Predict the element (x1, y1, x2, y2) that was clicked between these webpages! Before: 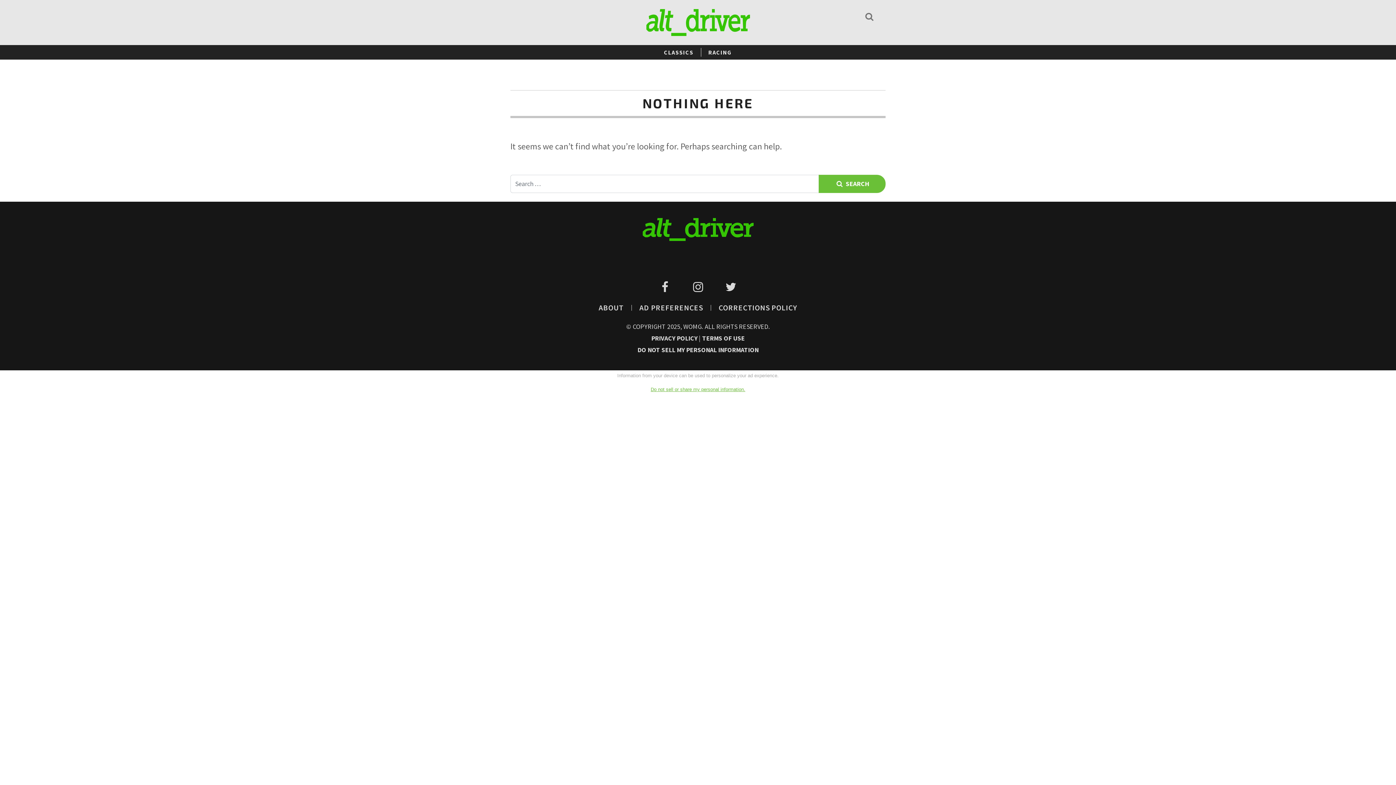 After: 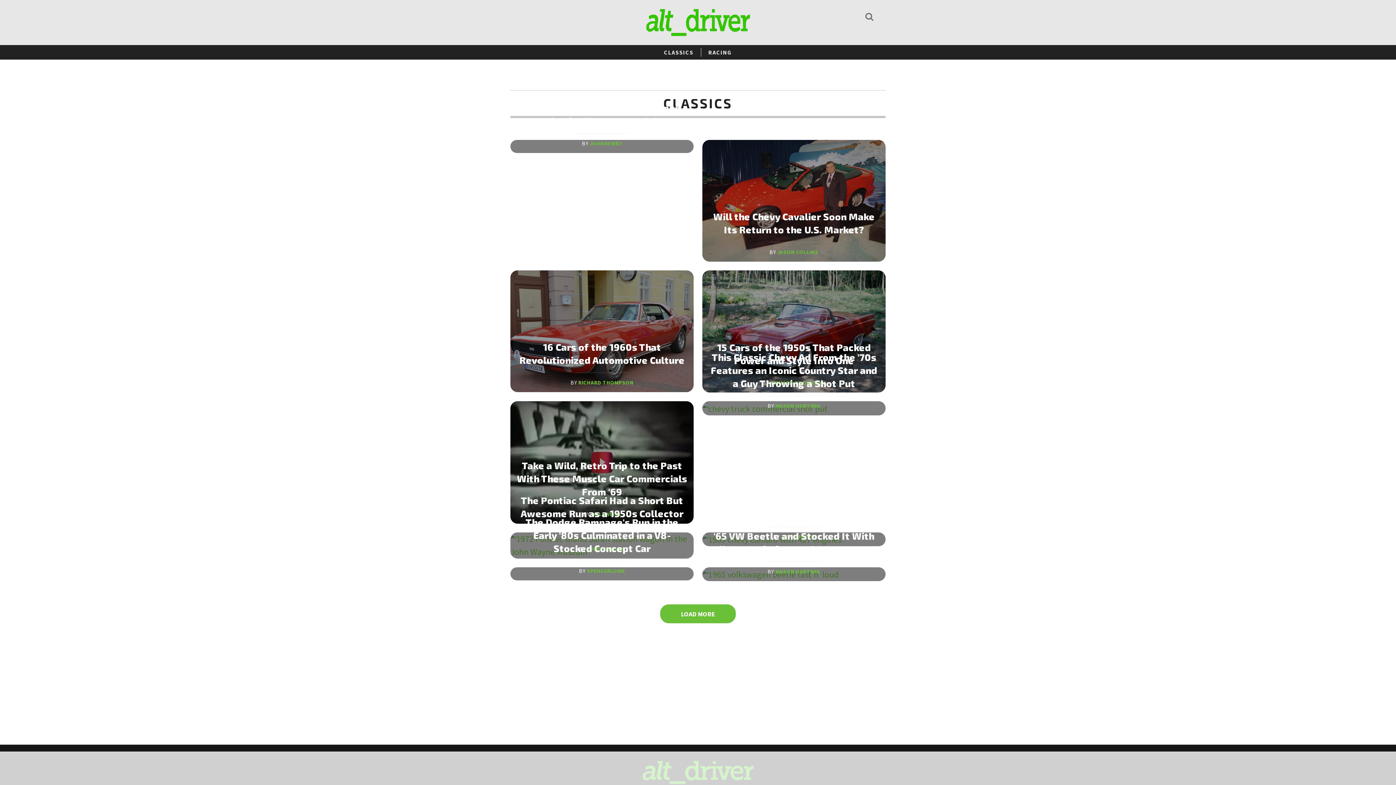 Action: bbox: (656, 48, 701, 56) label: CLASSICS